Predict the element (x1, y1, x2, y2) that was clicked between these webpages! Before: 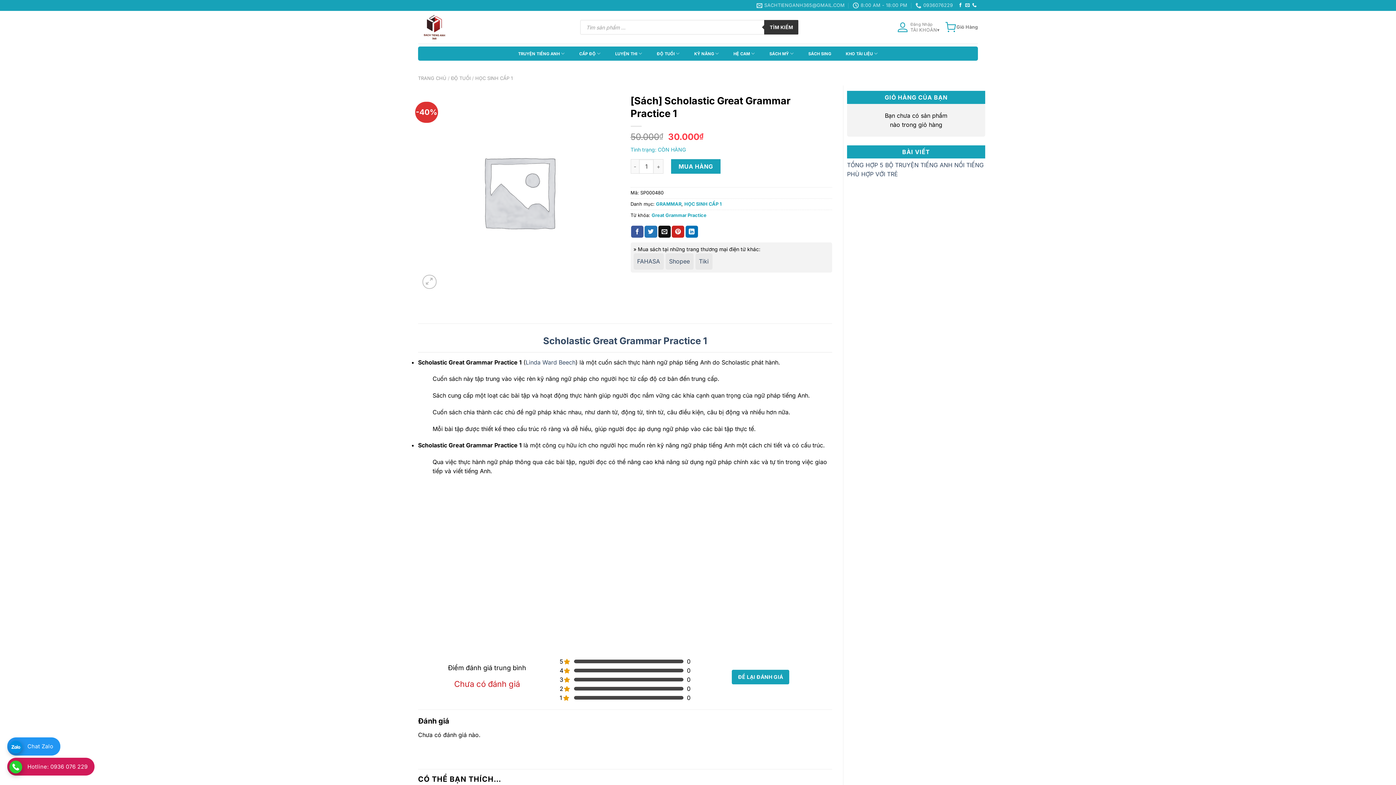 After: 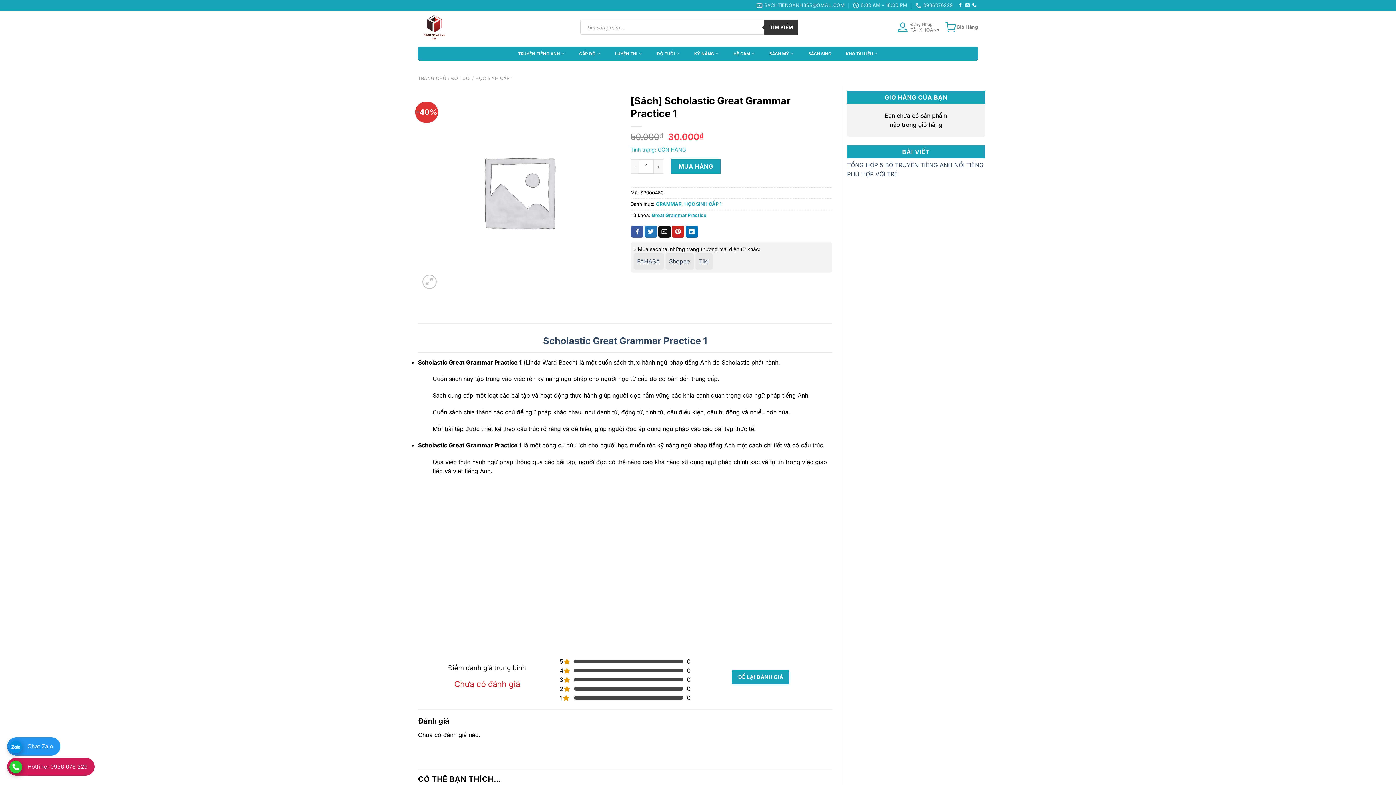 Action: bbox: (525, 358, 575, 366) label: Linda Ward Beech